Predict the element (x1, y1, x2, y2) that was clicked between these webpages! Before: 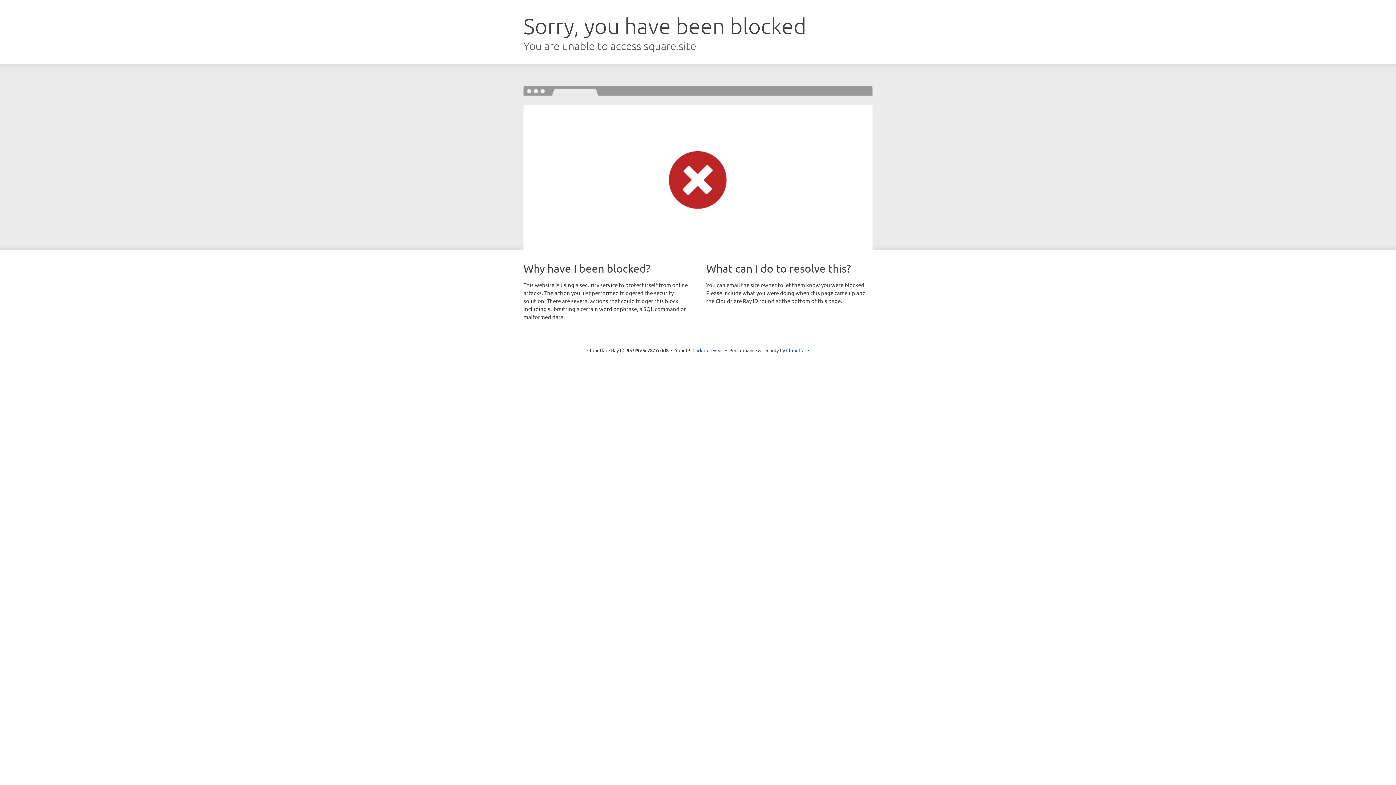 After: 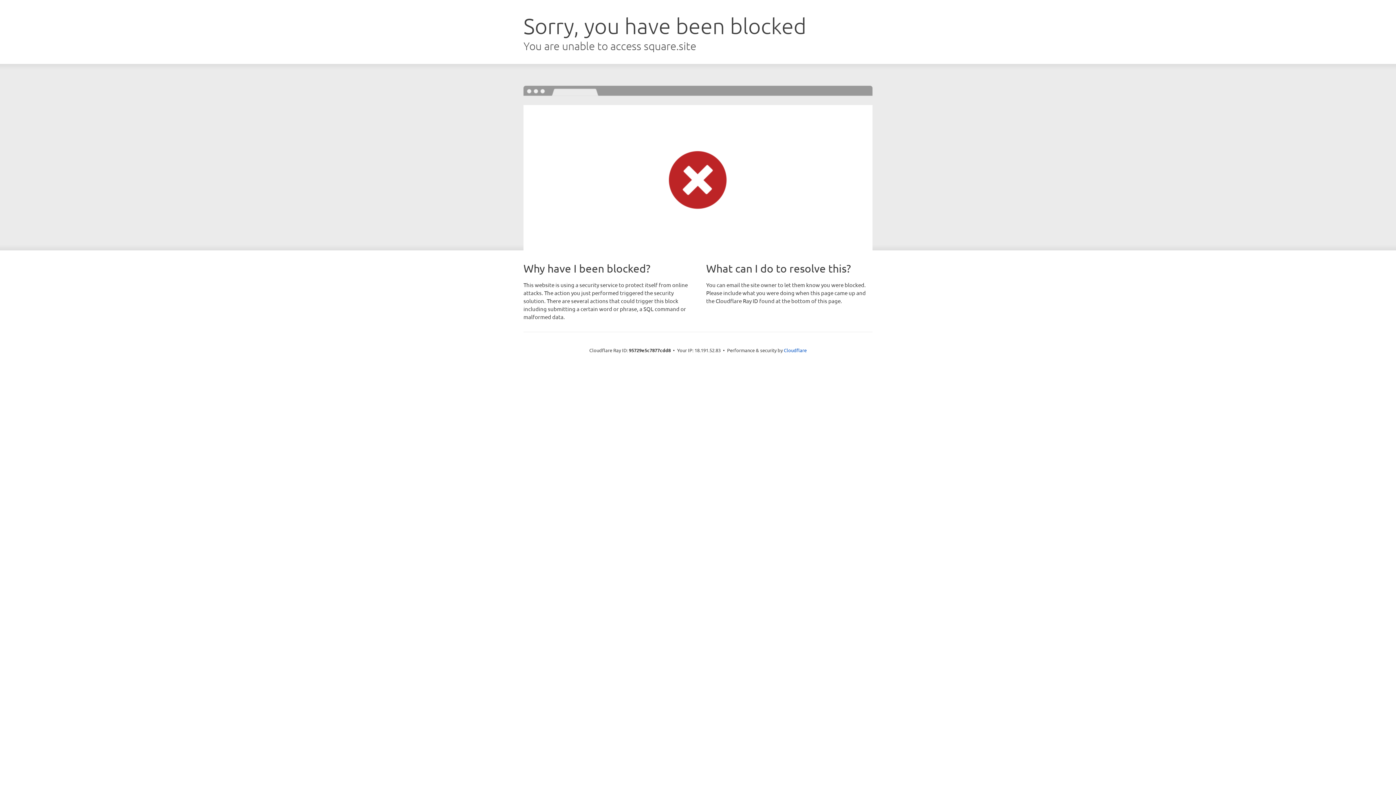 Action: label: Click to reveal bbox: (692, 346, 723, 353)